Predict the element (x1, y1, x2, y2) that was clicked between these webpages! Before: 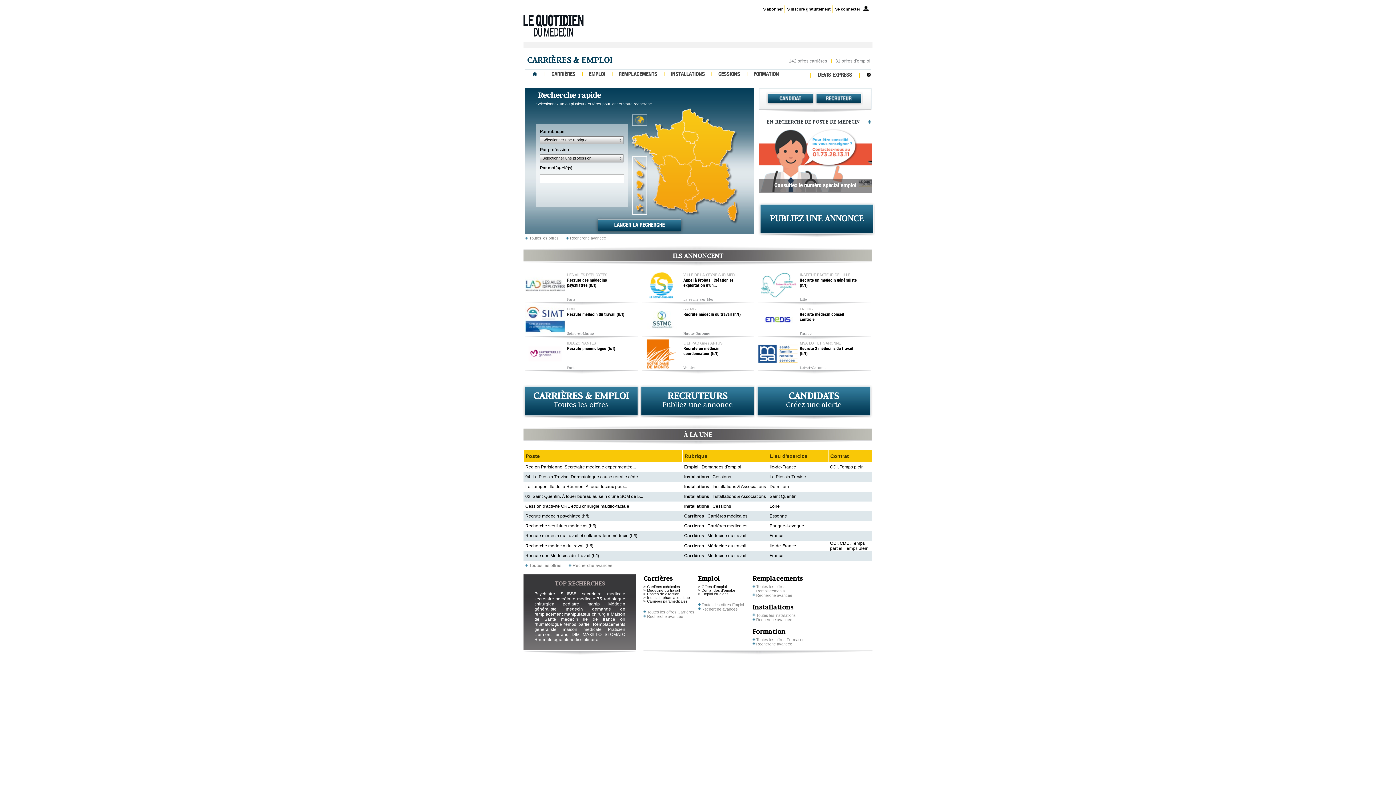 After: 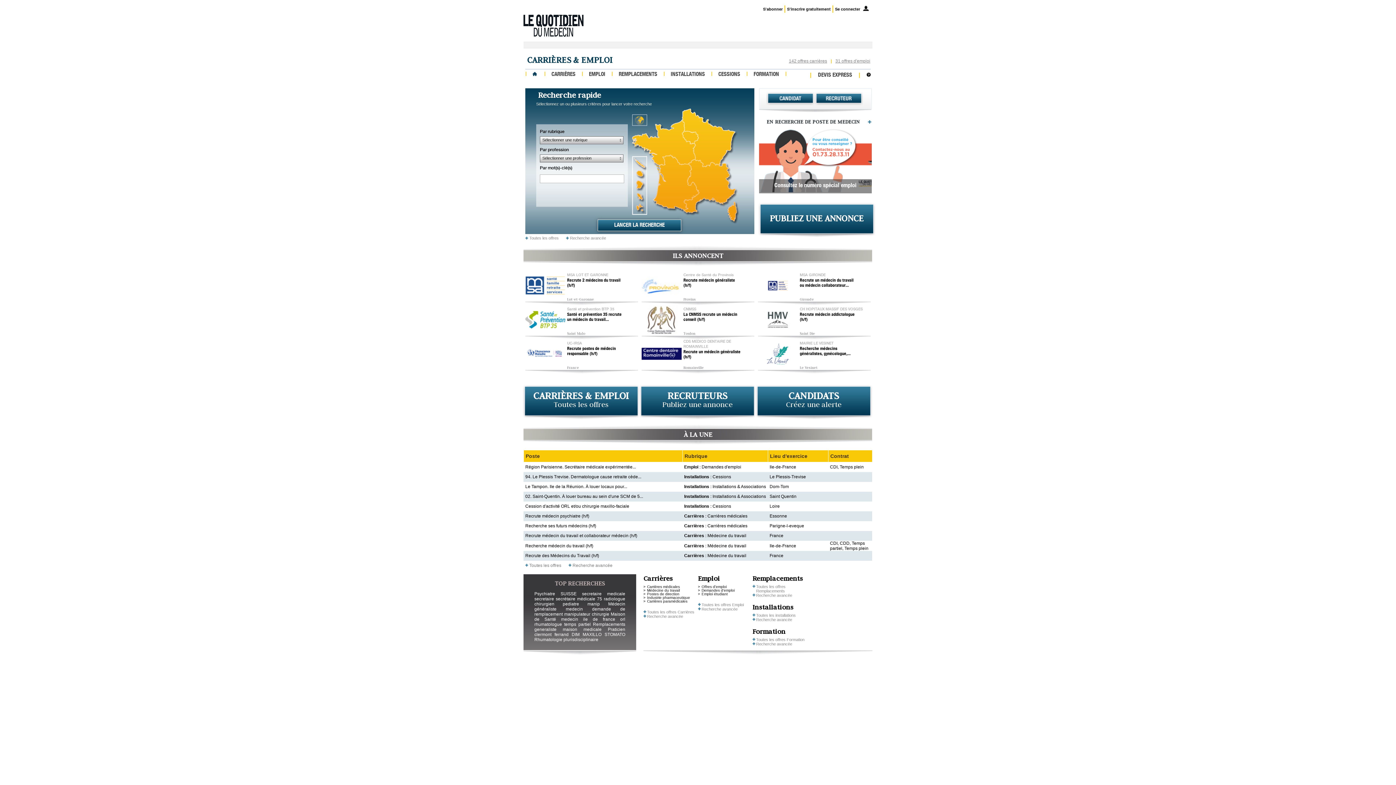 Action: bbox: (532, 71, 537, 77)